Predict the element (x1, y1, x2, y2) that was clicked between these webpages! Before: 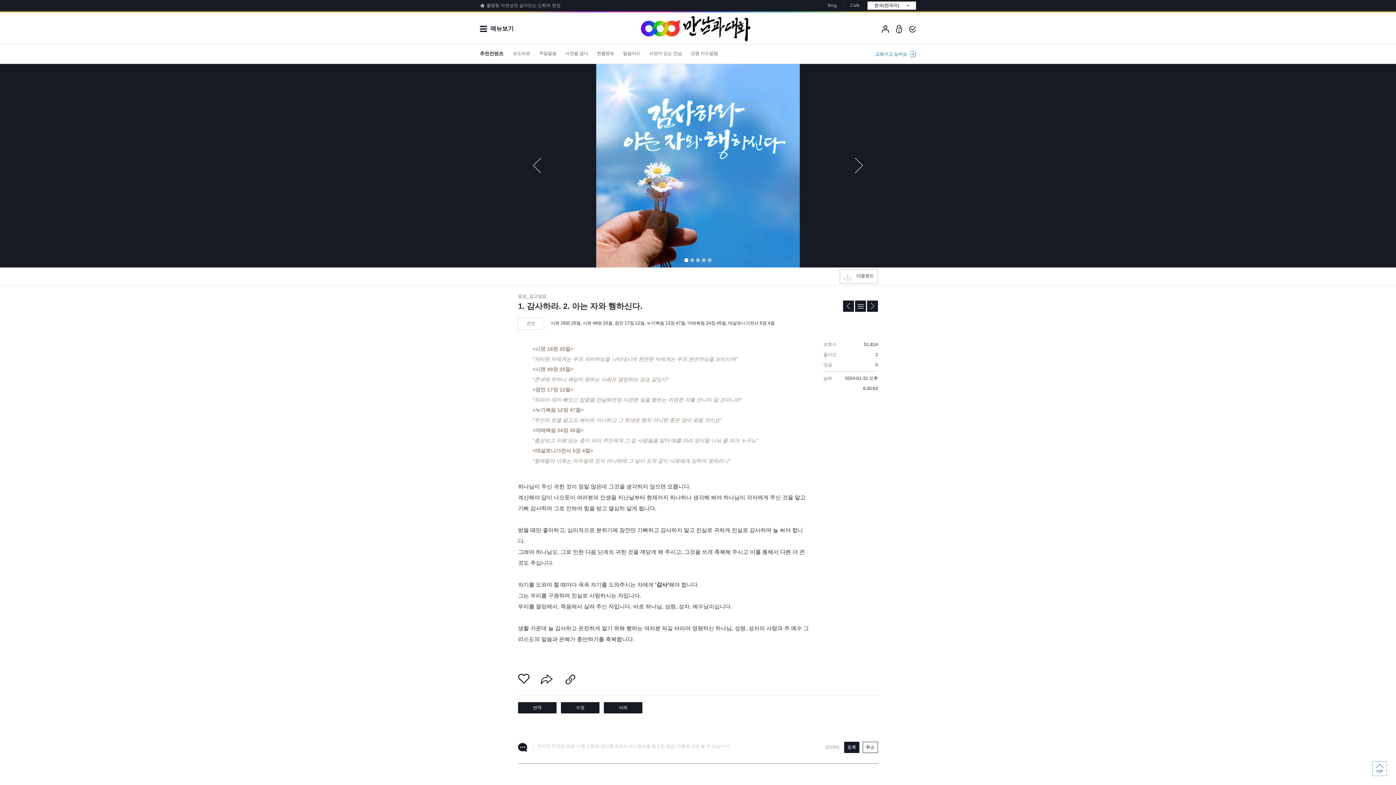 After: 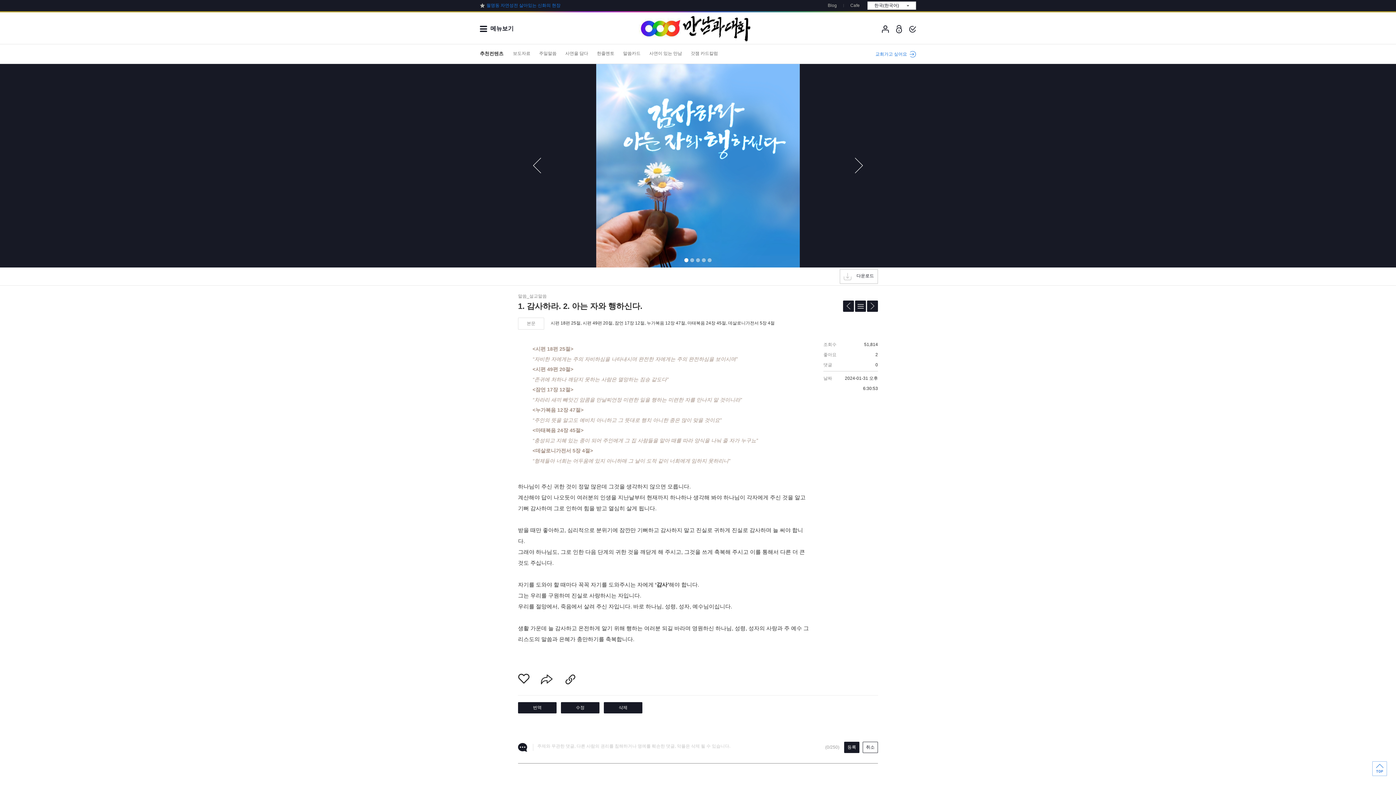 Action: label: 월명동 자연성전 살아있는 신화의 현장 bbox: (480, 2, 560, 8)